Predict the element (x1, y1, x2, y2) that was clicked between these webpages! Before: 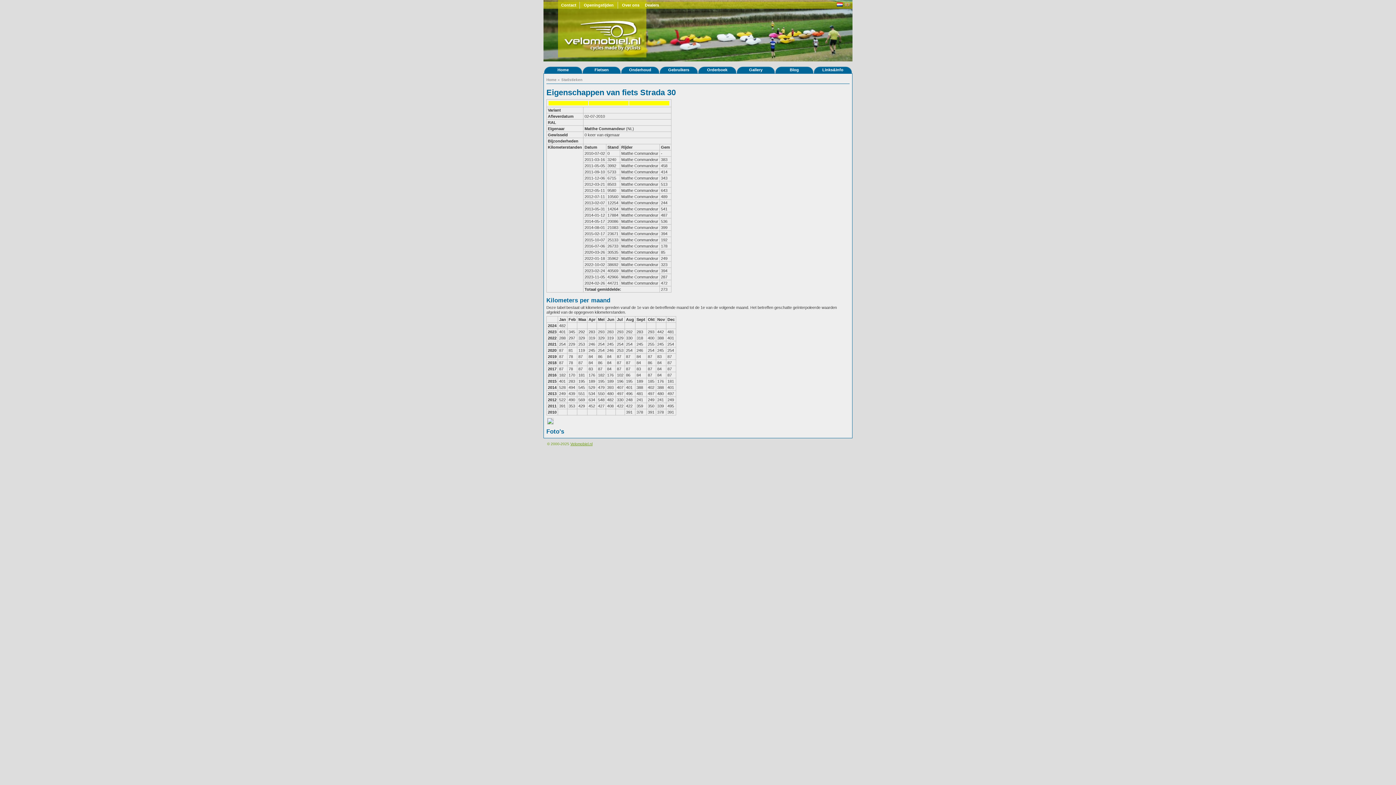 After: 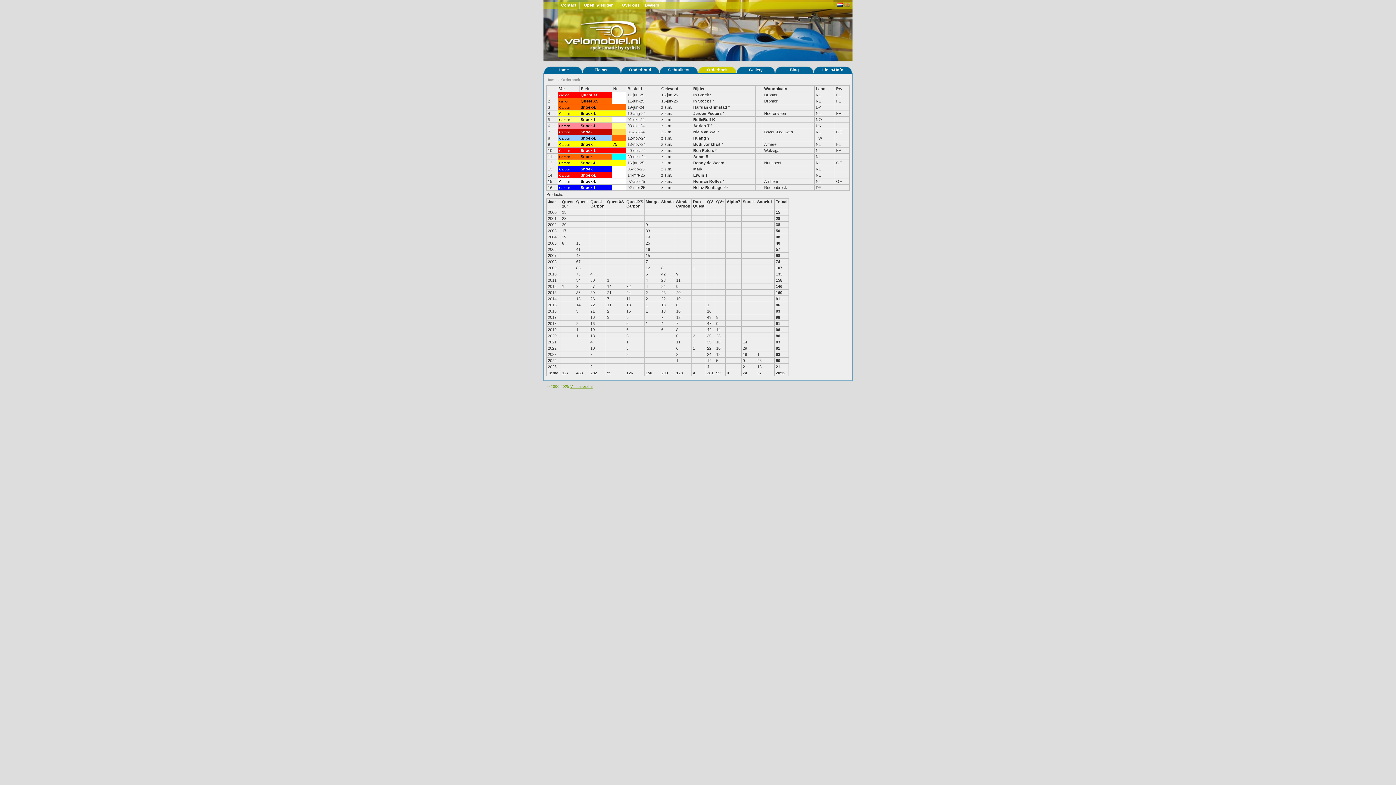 Action: label: Orderboek bbox: (698, 66, 736, 73)